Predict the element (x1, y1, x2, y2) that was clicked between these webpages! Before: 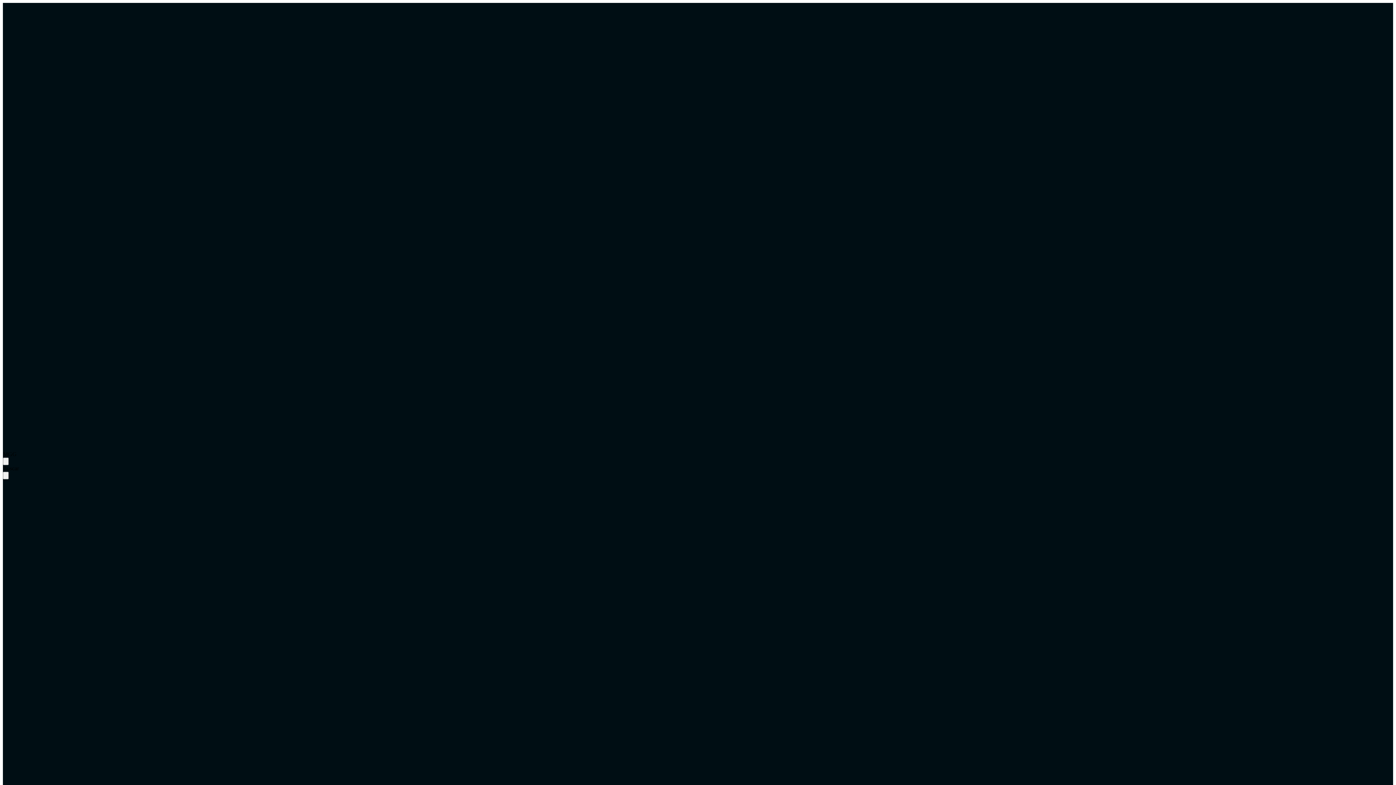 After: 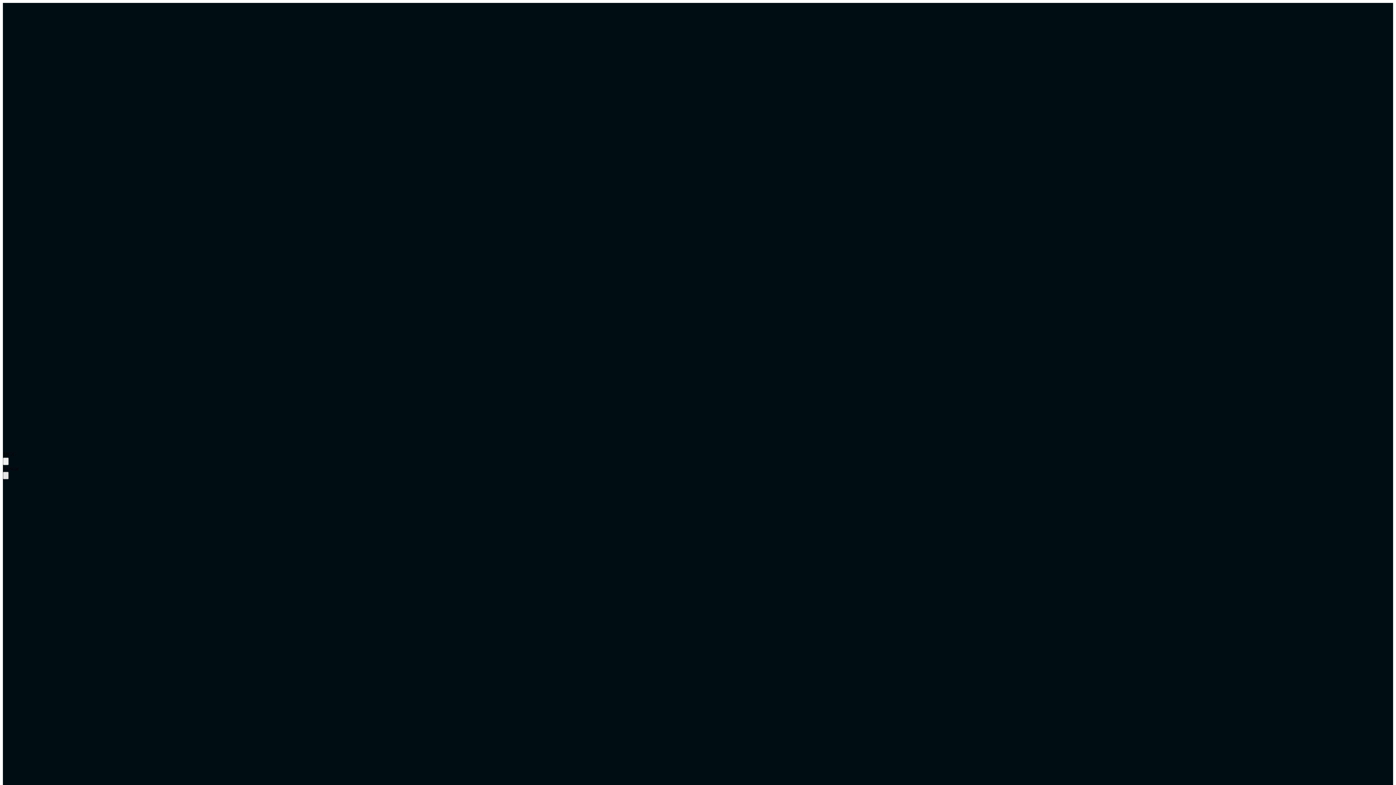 Action: bbox: (2, 472, 8, 479)